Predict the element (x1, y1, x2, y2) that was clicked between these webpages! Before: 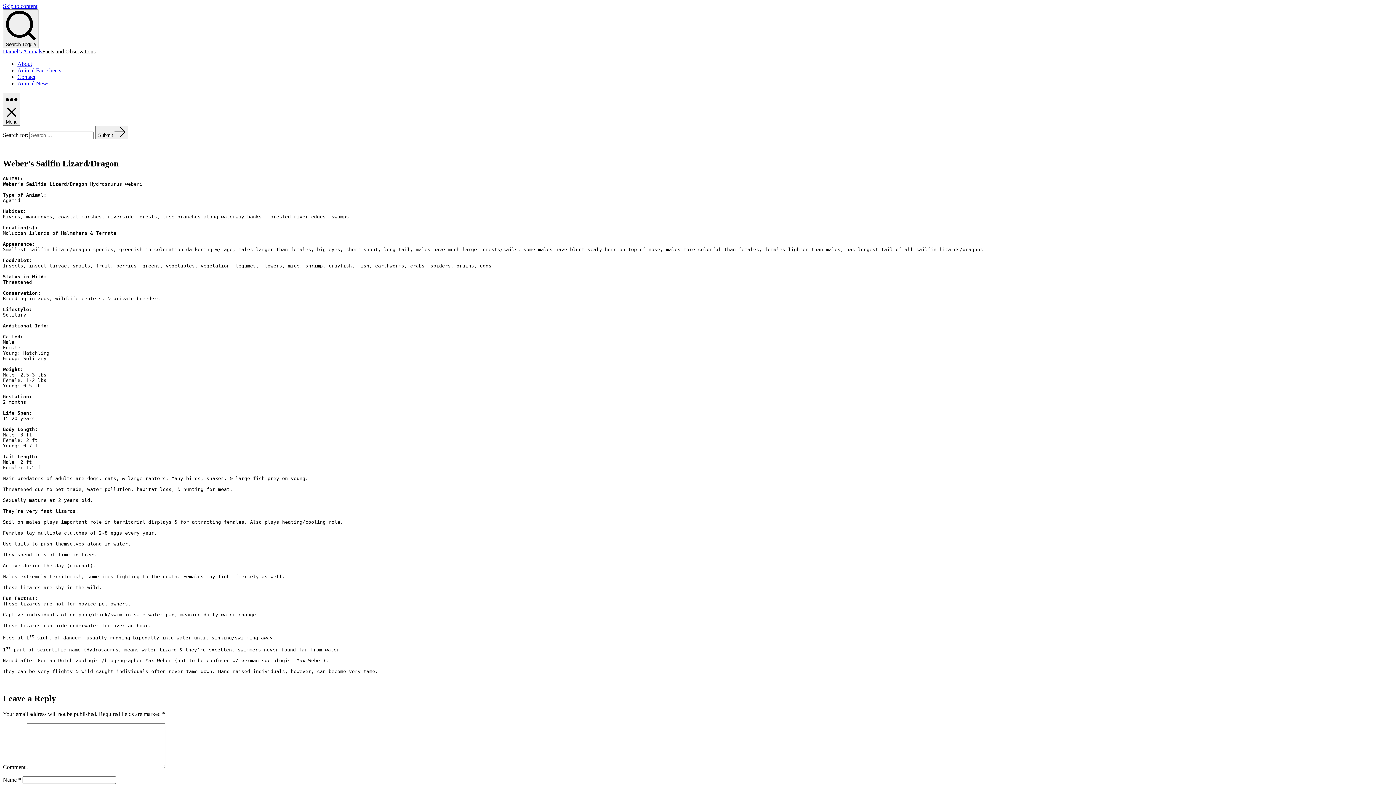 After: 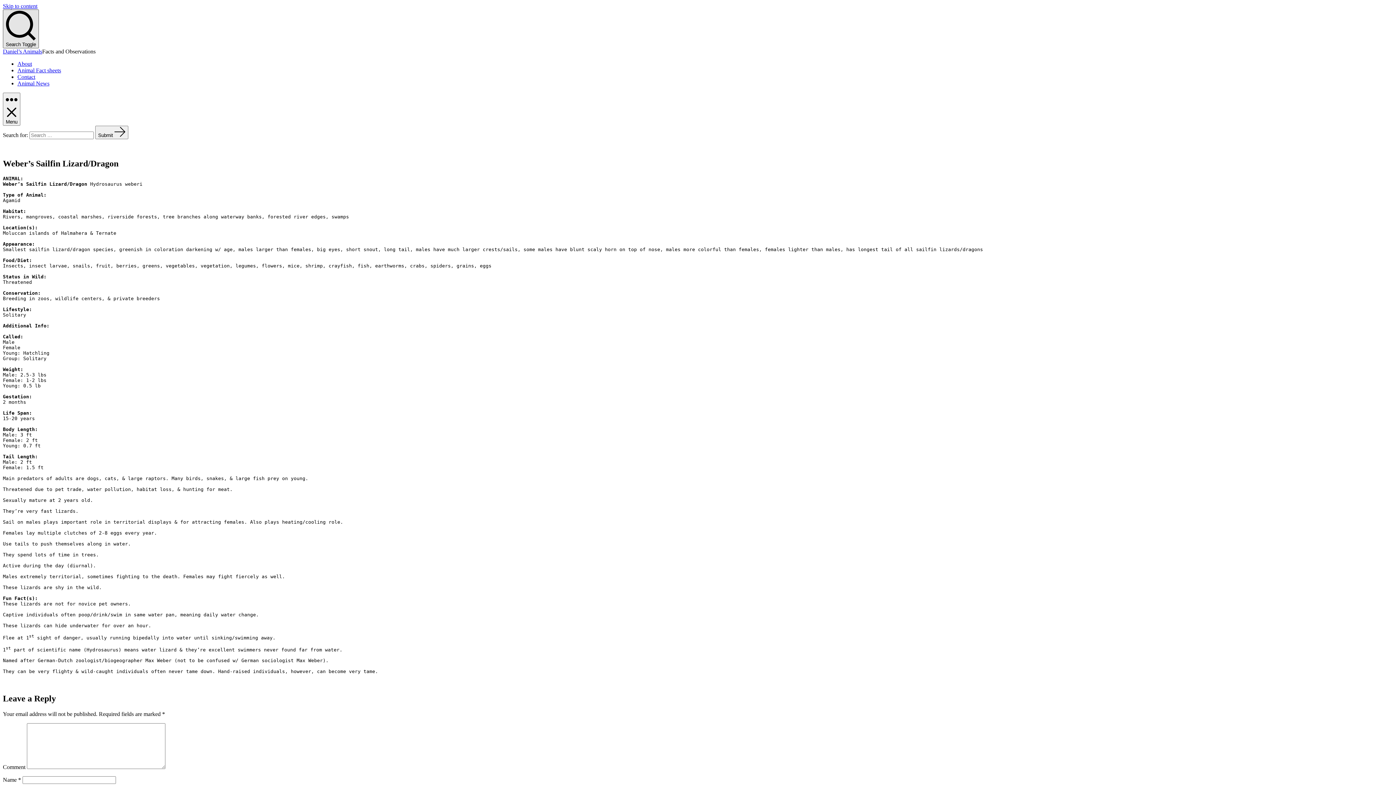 Action: bbox: (2, 9, 38, 48) label: Search Toggle